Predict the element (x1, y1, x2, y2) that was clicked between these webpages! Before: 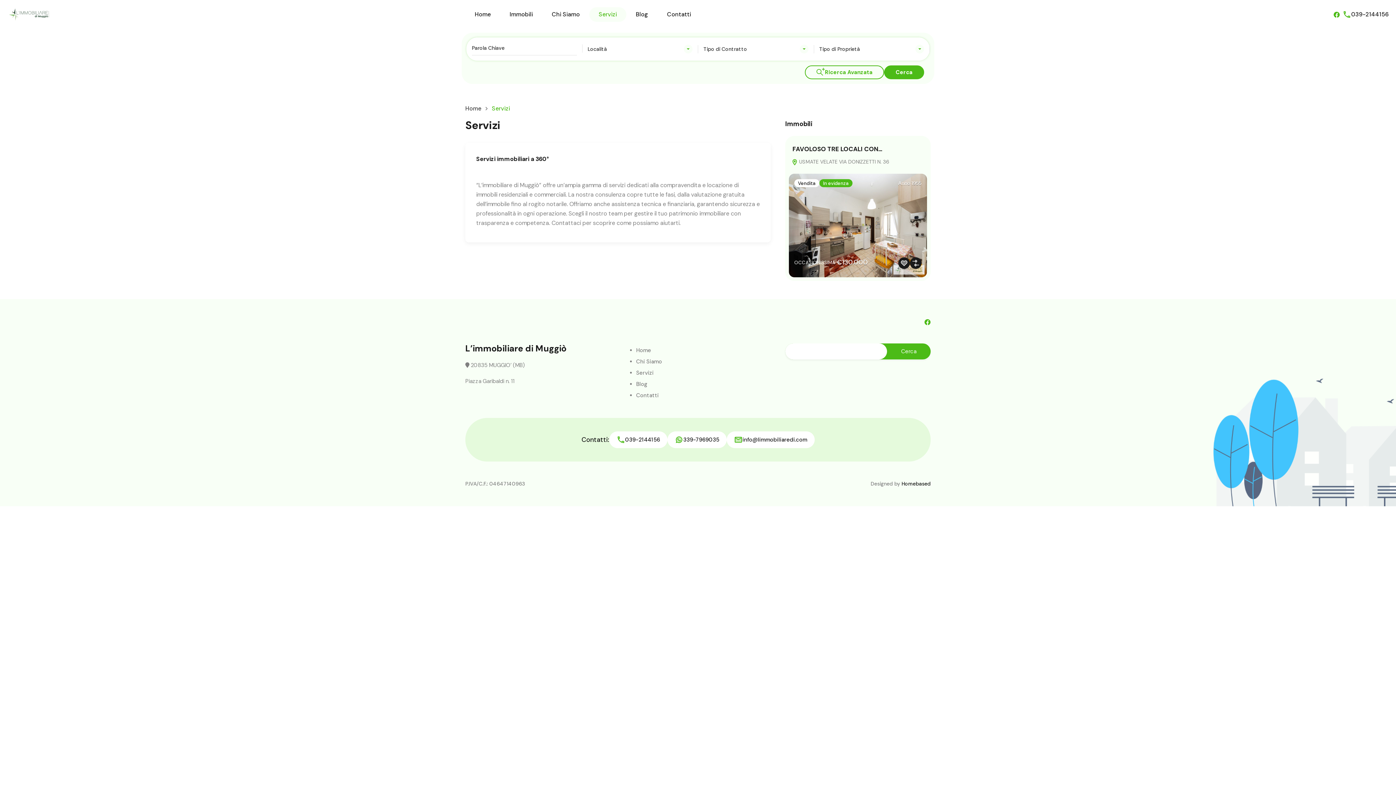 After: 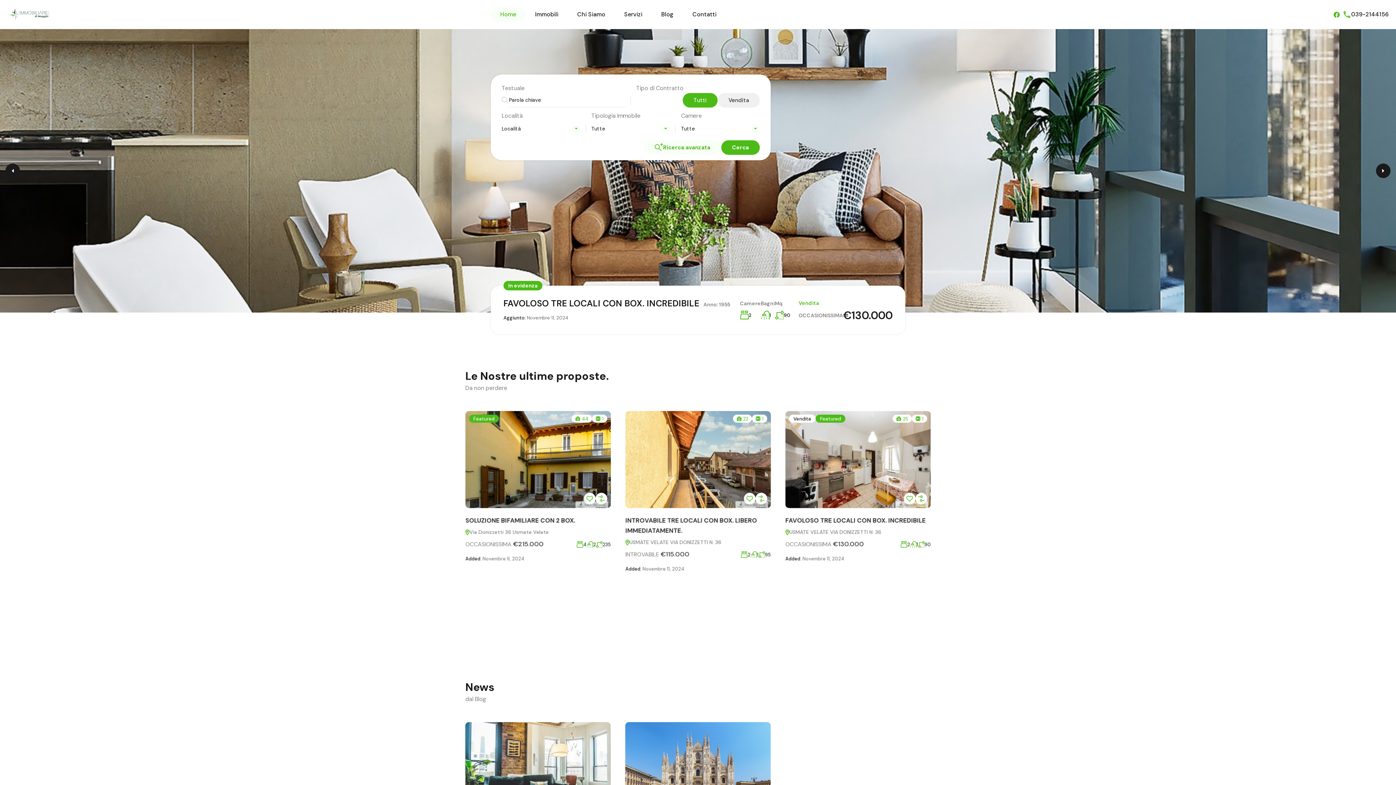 Action: label: Home bbox: (636, 346, 651, 354)